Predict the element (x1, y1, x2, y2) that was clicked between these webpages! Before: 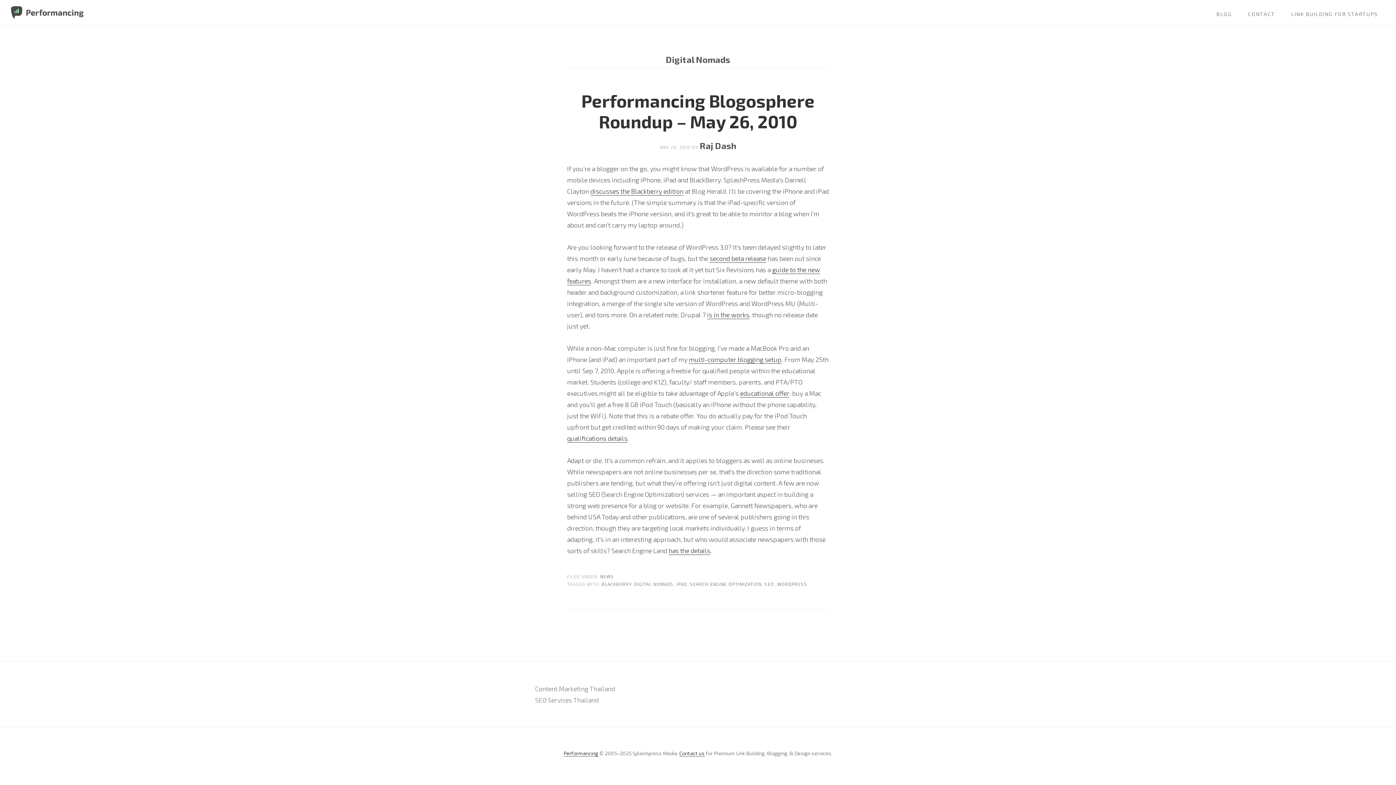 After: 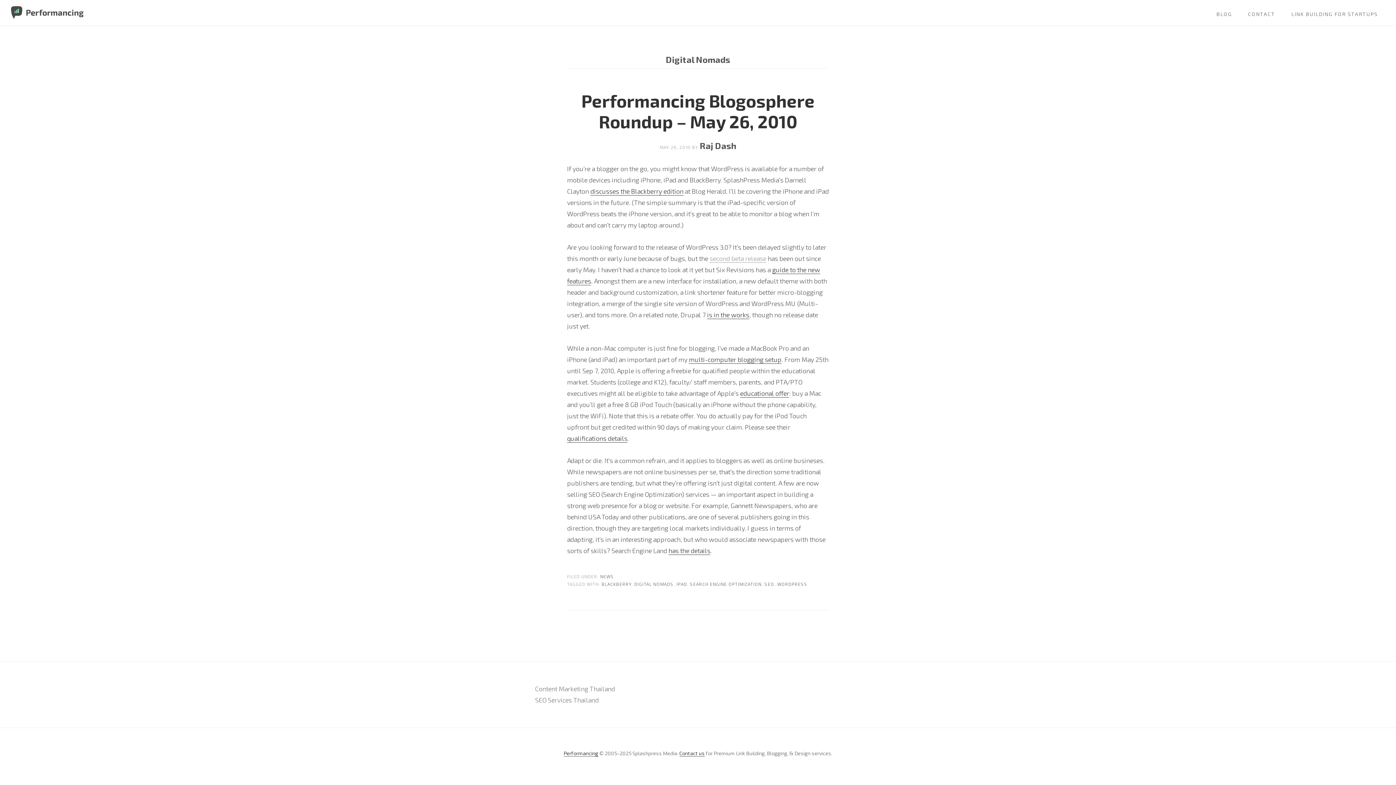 Action: bbox: (709, 254, 766, 262) label: second beta release